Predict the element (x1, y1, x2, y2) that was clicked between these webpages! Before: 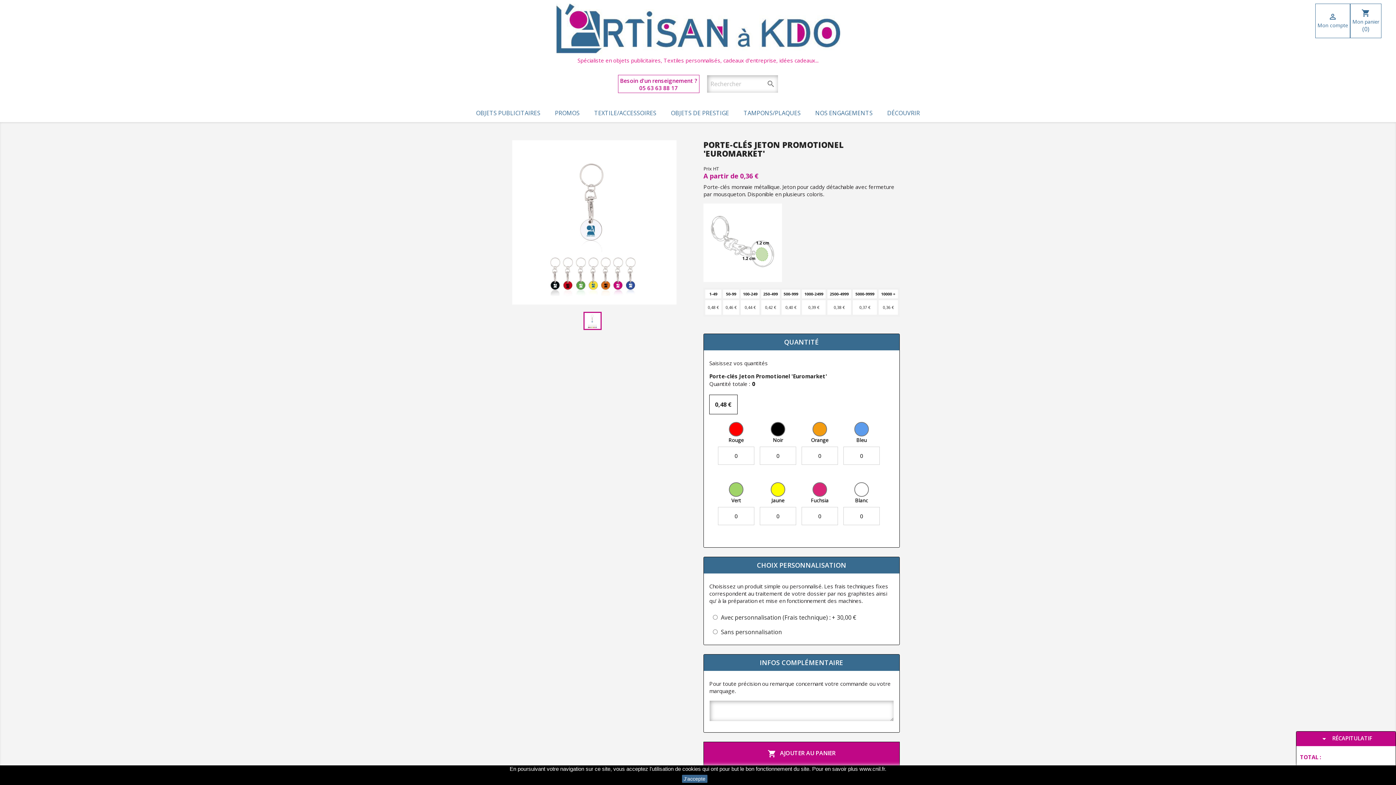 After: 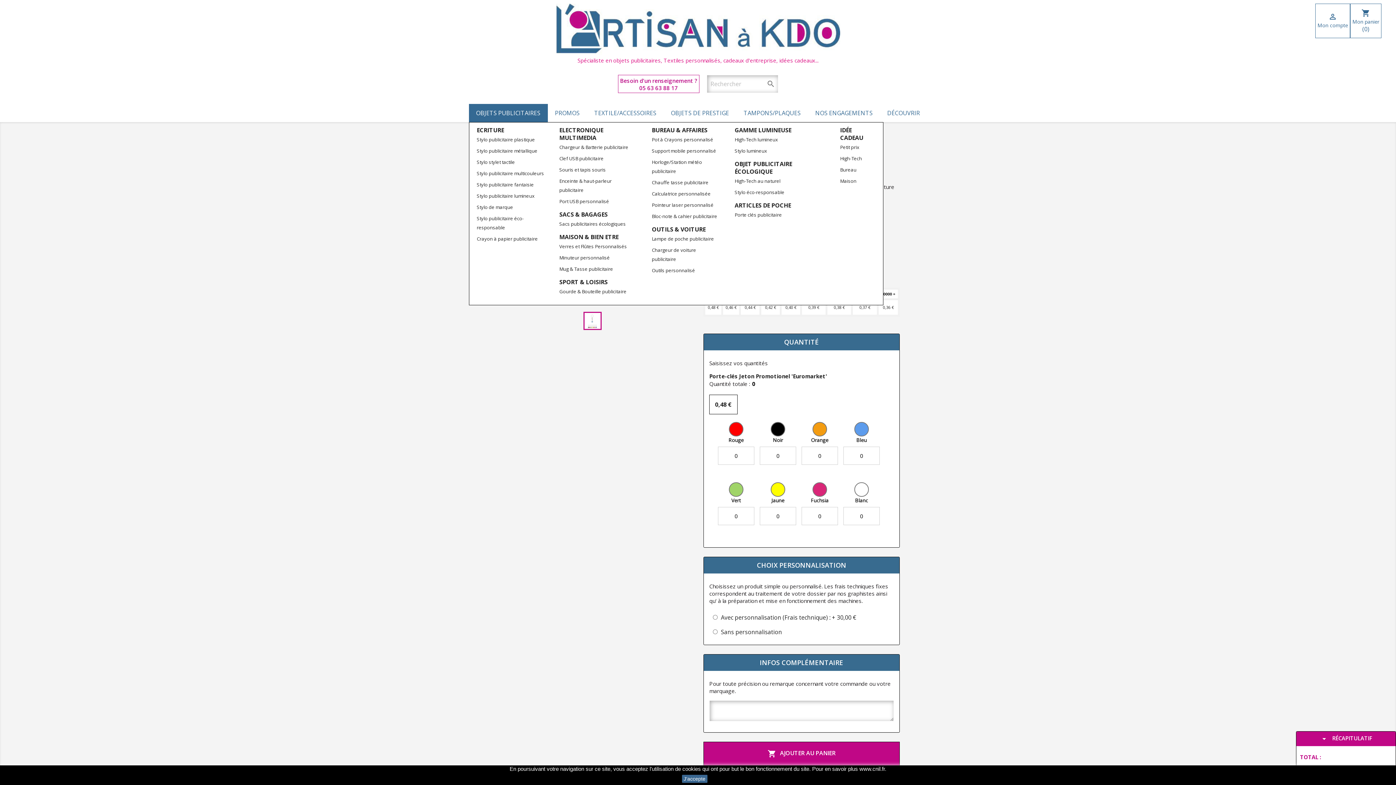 Action: bbox: (468, 109, 547, 117) label: OBJETS PUBLICITAIRES